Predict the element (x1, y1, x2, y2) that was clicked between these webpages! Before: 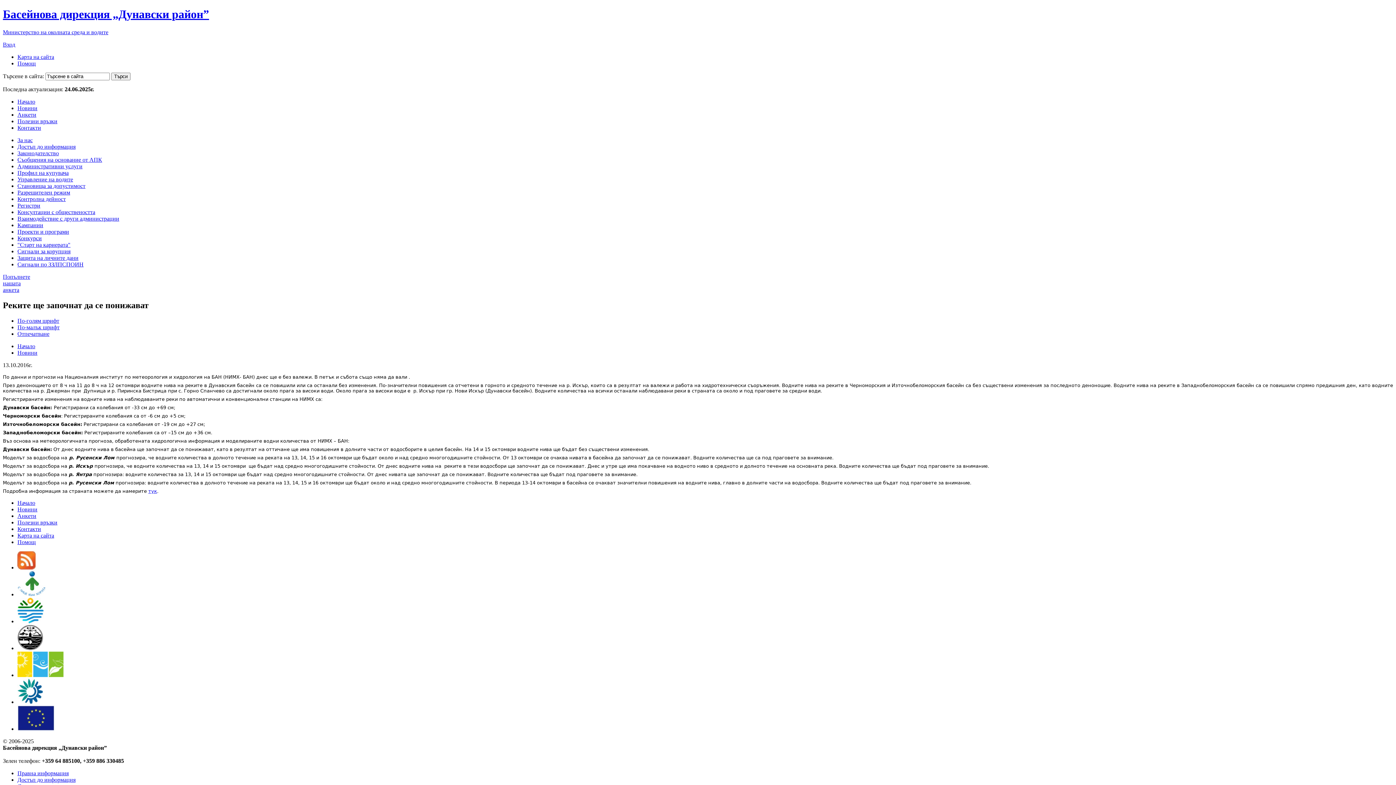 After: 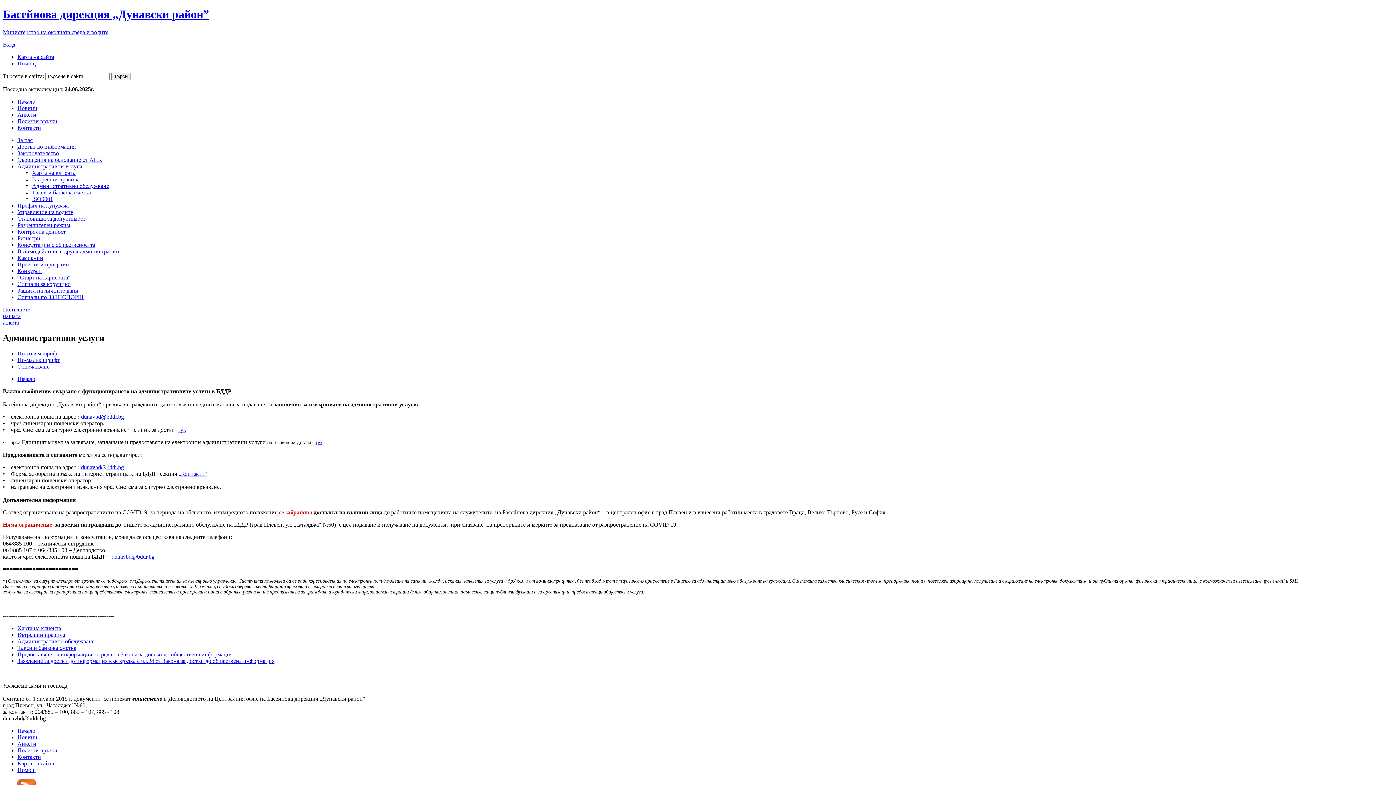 Action: bbox: (17, 163, 82, 169) label: Административни услуги